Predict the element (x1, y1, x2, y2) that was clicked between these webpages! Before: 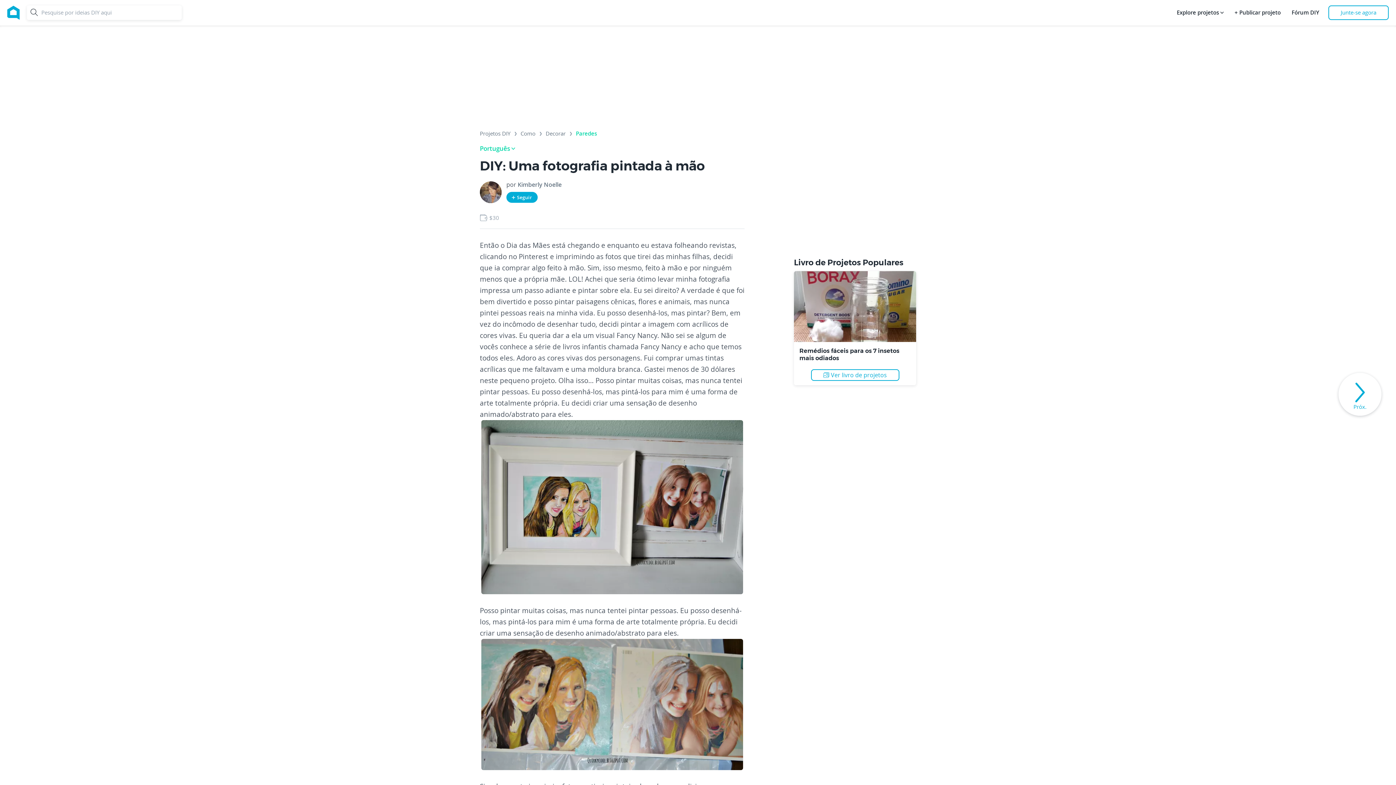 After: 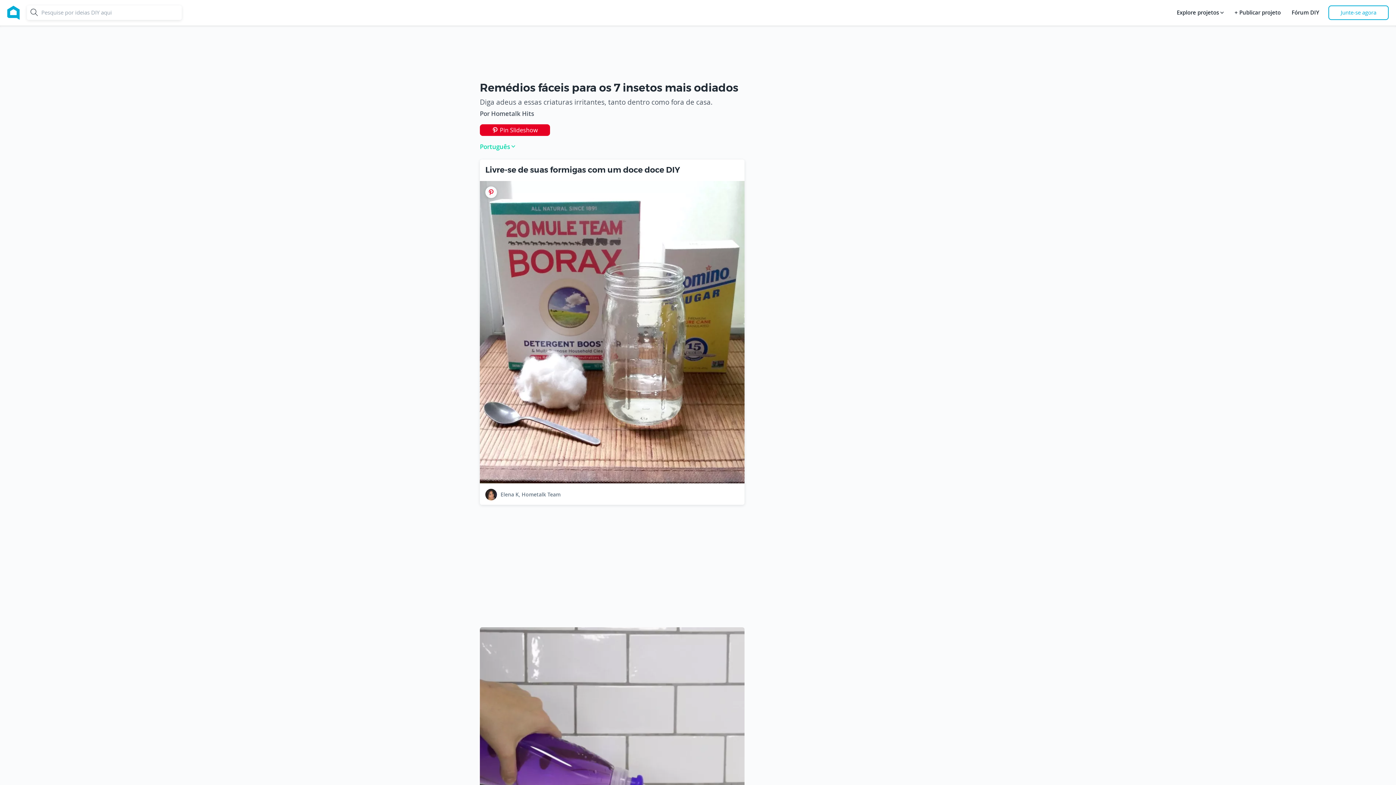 Action: bbox: (794, 305, 916, 312)